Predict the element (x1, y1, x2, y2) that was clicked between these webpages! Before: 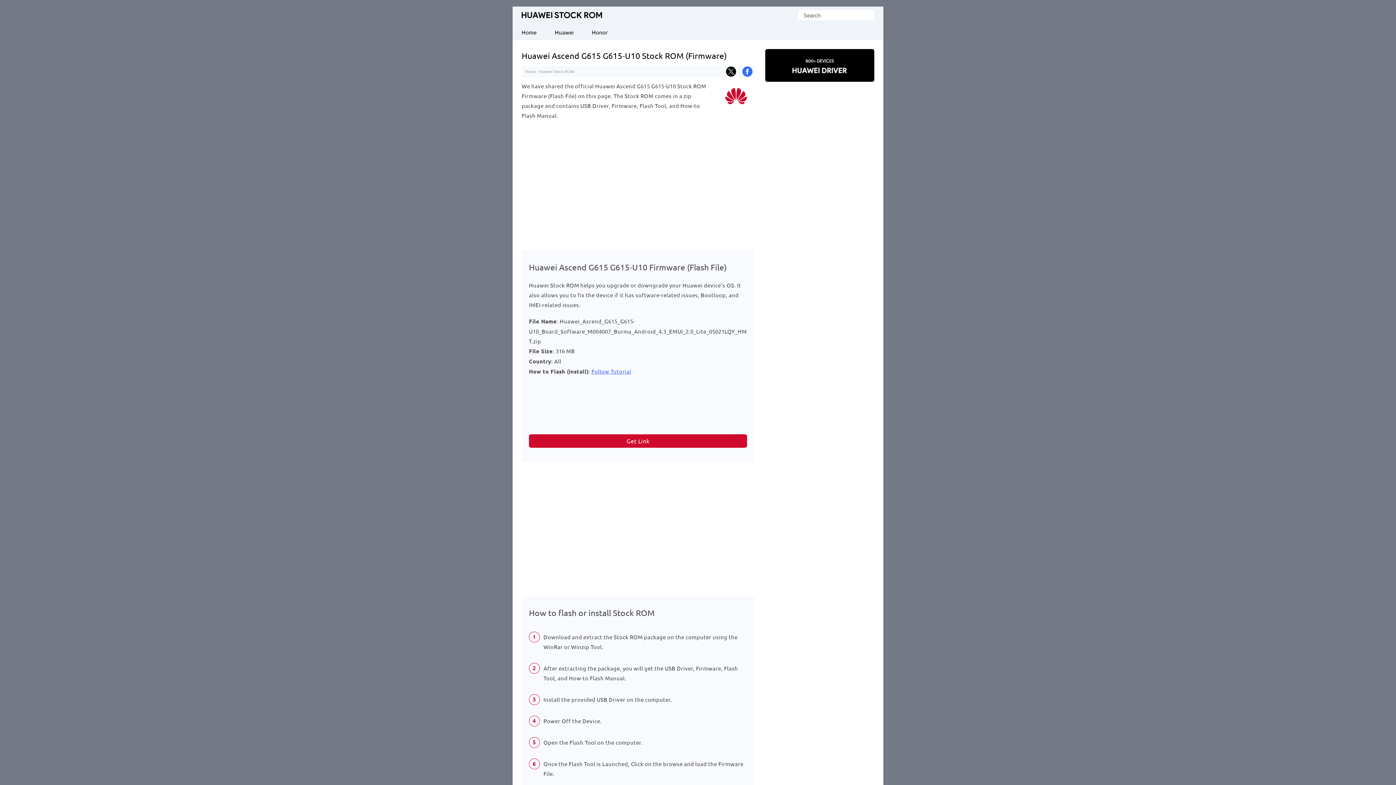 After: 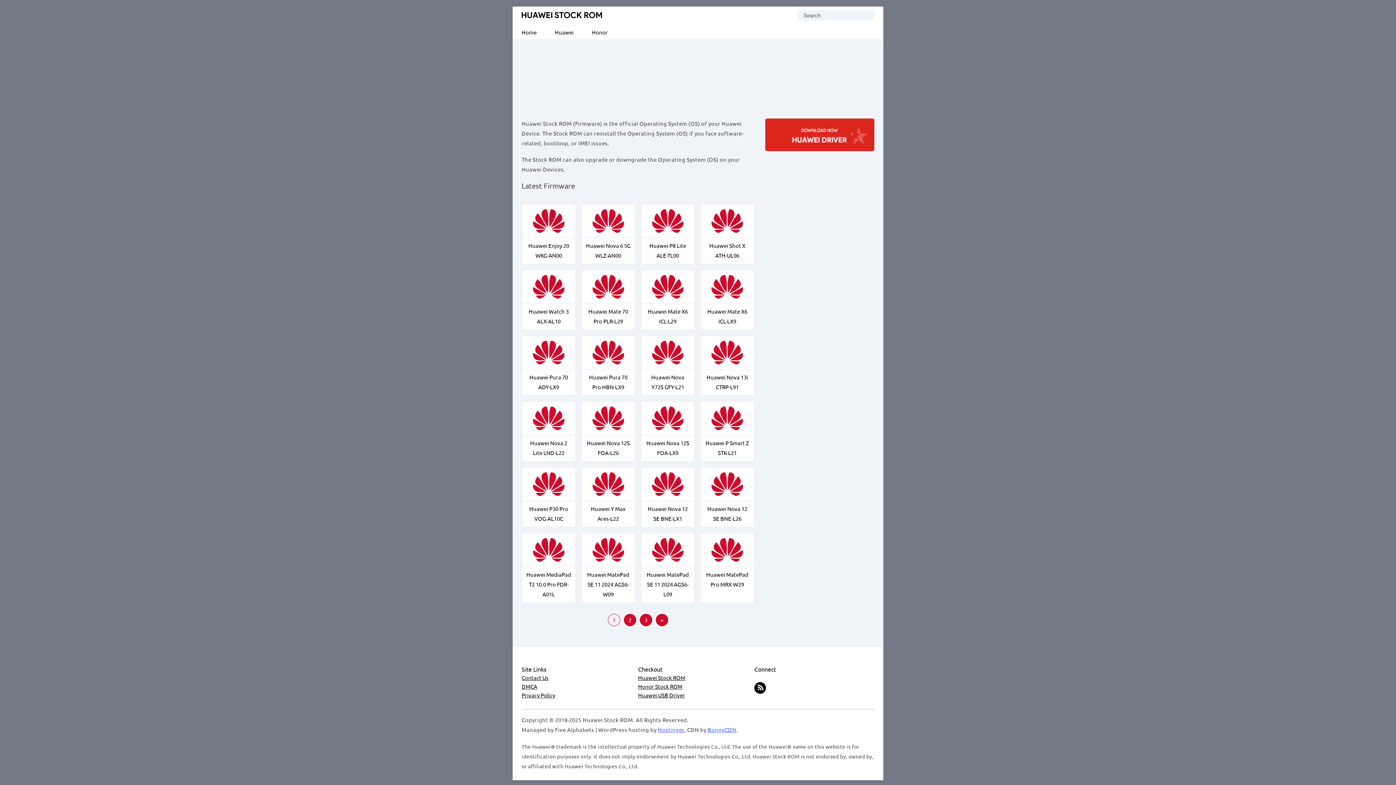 Action: label: Huawei Stock ROM bbox: (521, 12, 602, 18)